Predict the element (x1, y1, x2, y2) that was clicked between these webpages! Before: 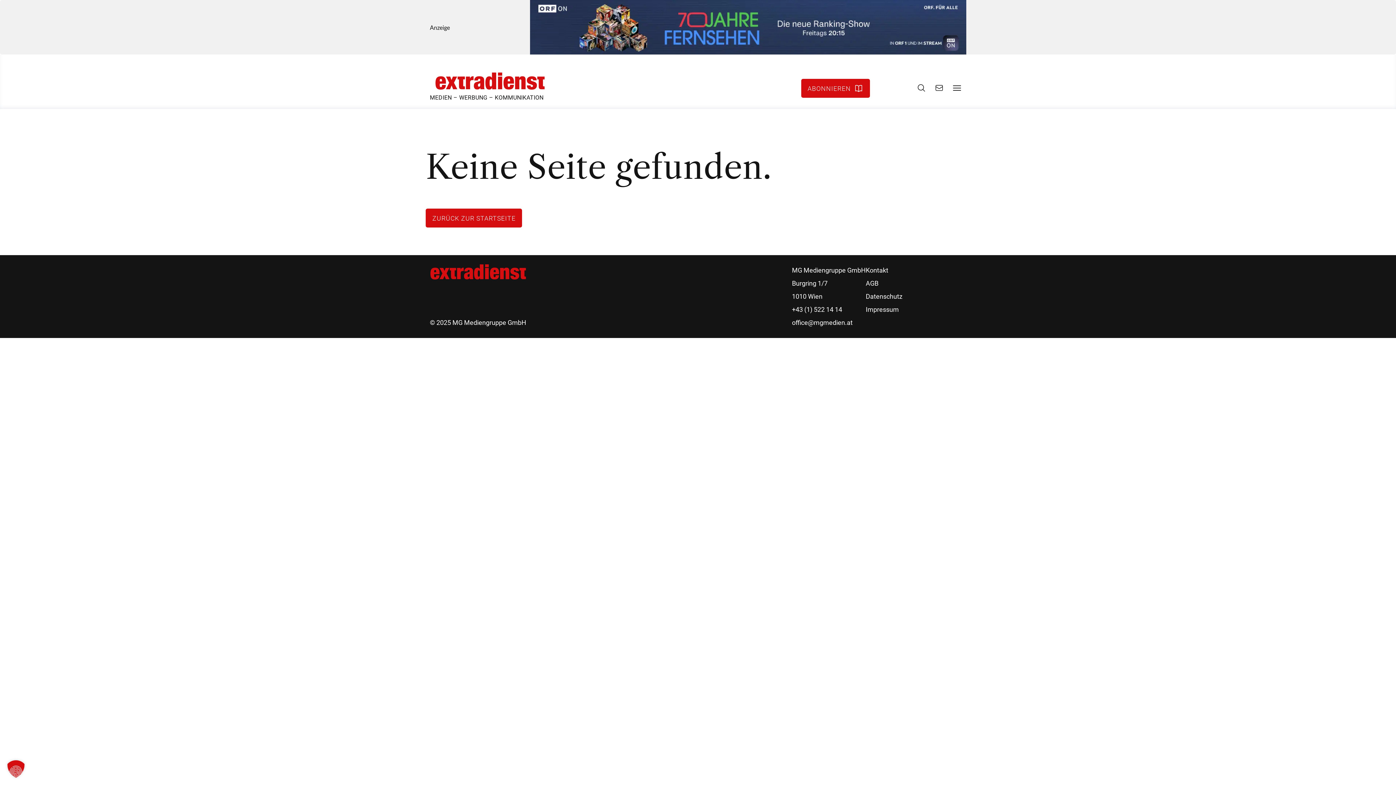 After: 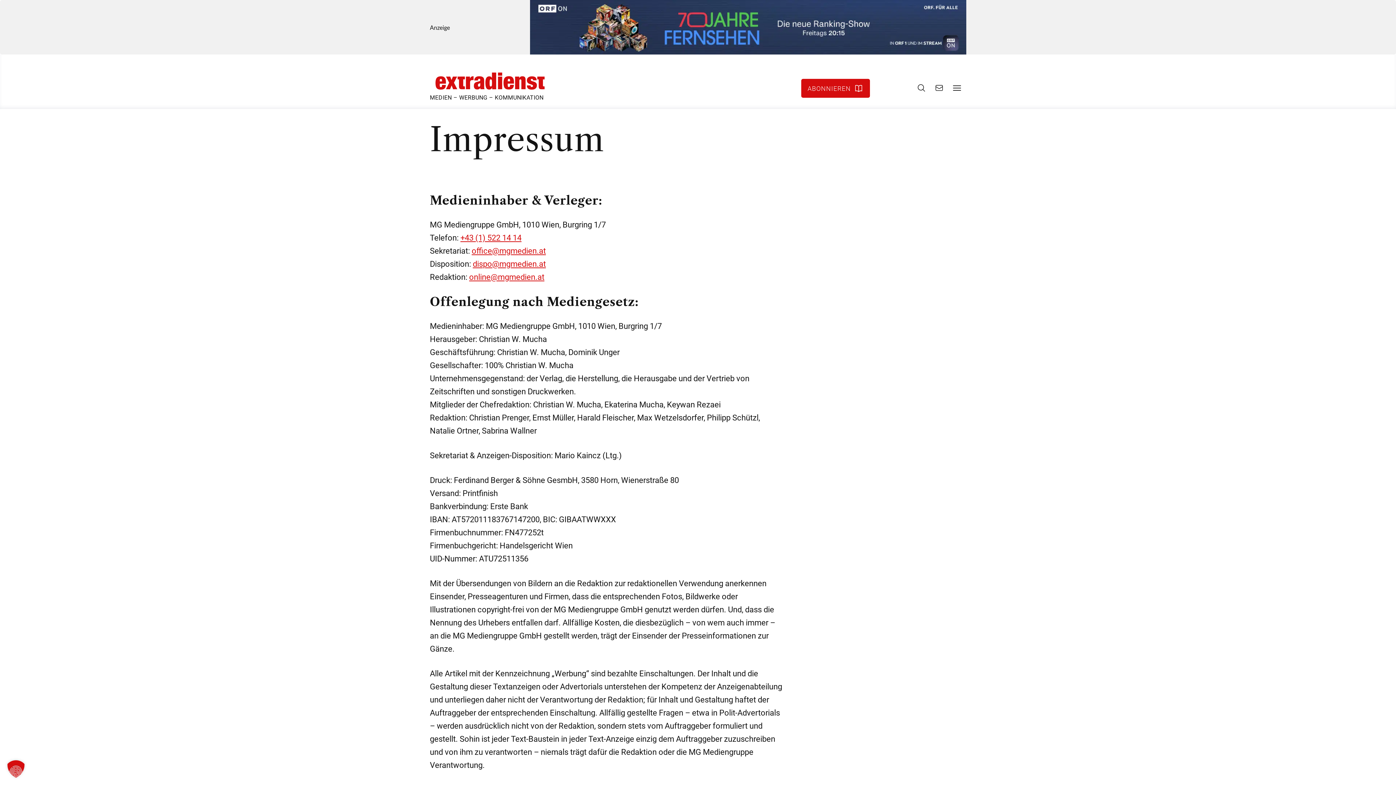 Action: bbox: (866, 305, 899, 313) label: Impressum